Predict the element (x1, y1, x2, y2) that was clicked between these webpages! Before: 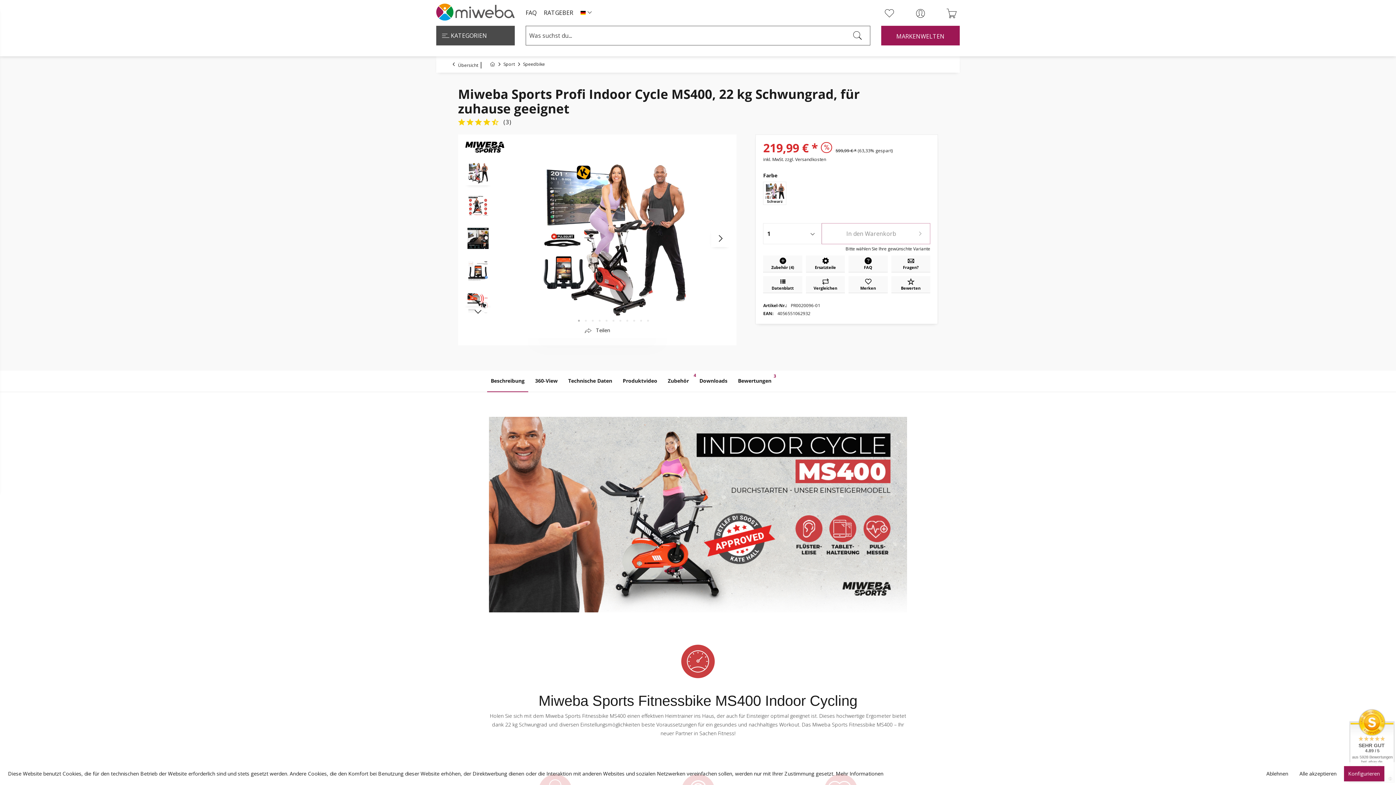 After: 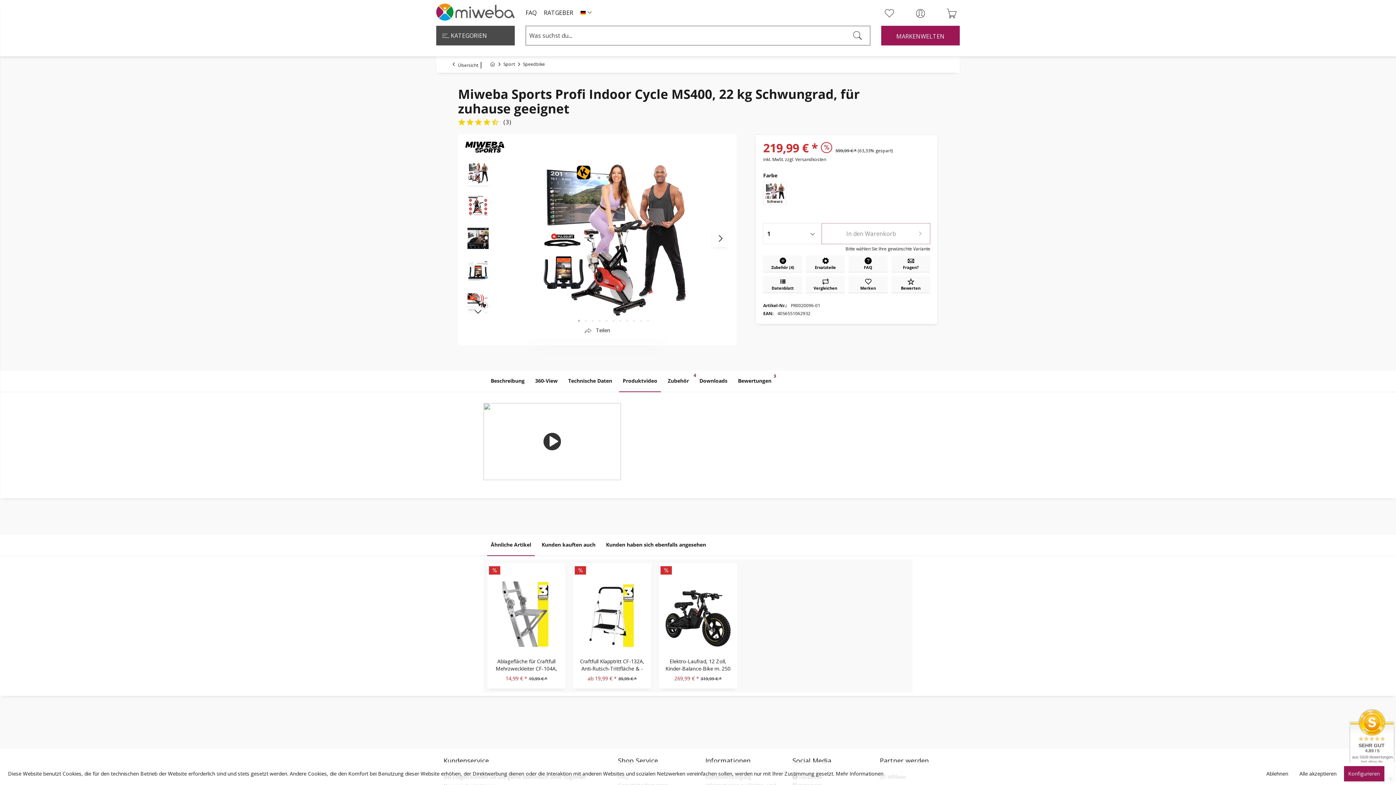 Action: label: Produktvideo bbox: (619, 371, 661, 392)